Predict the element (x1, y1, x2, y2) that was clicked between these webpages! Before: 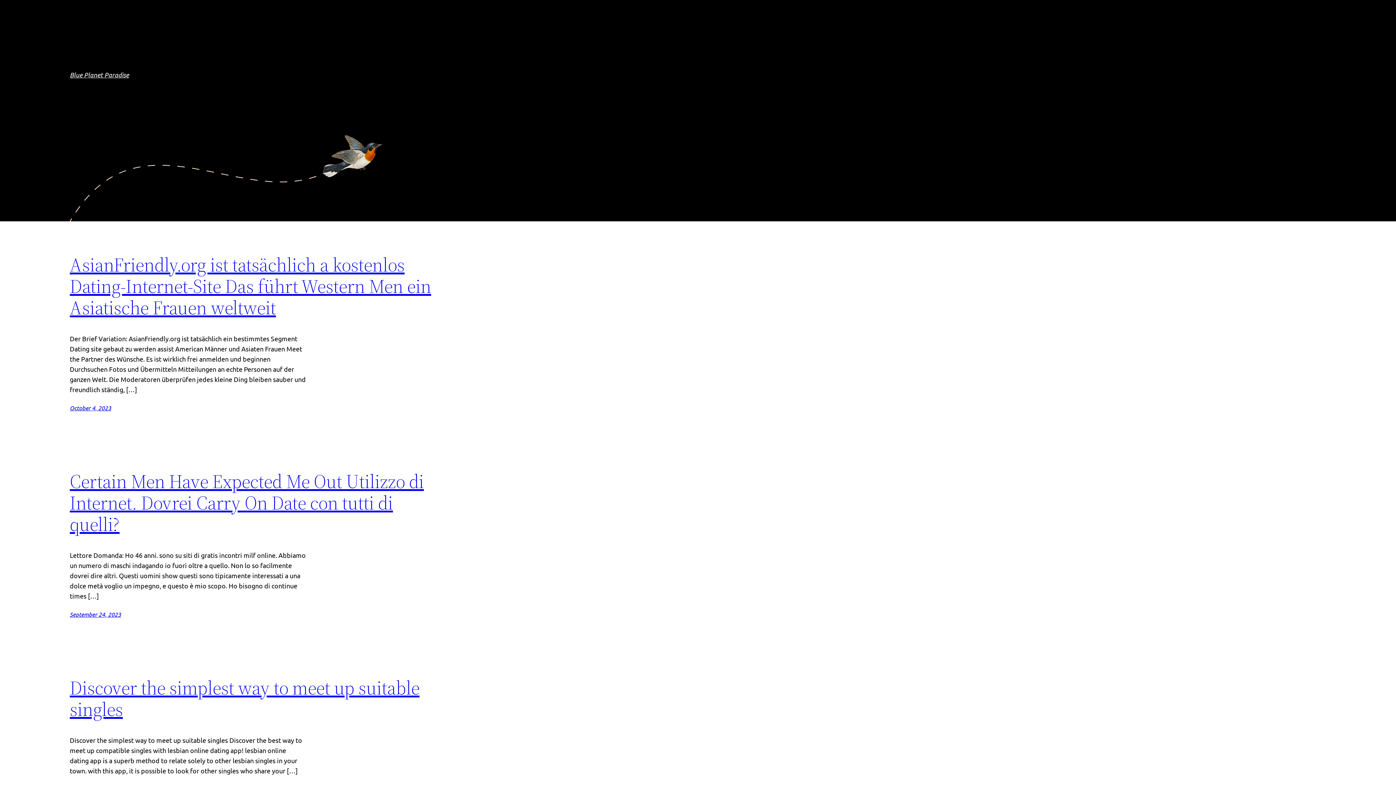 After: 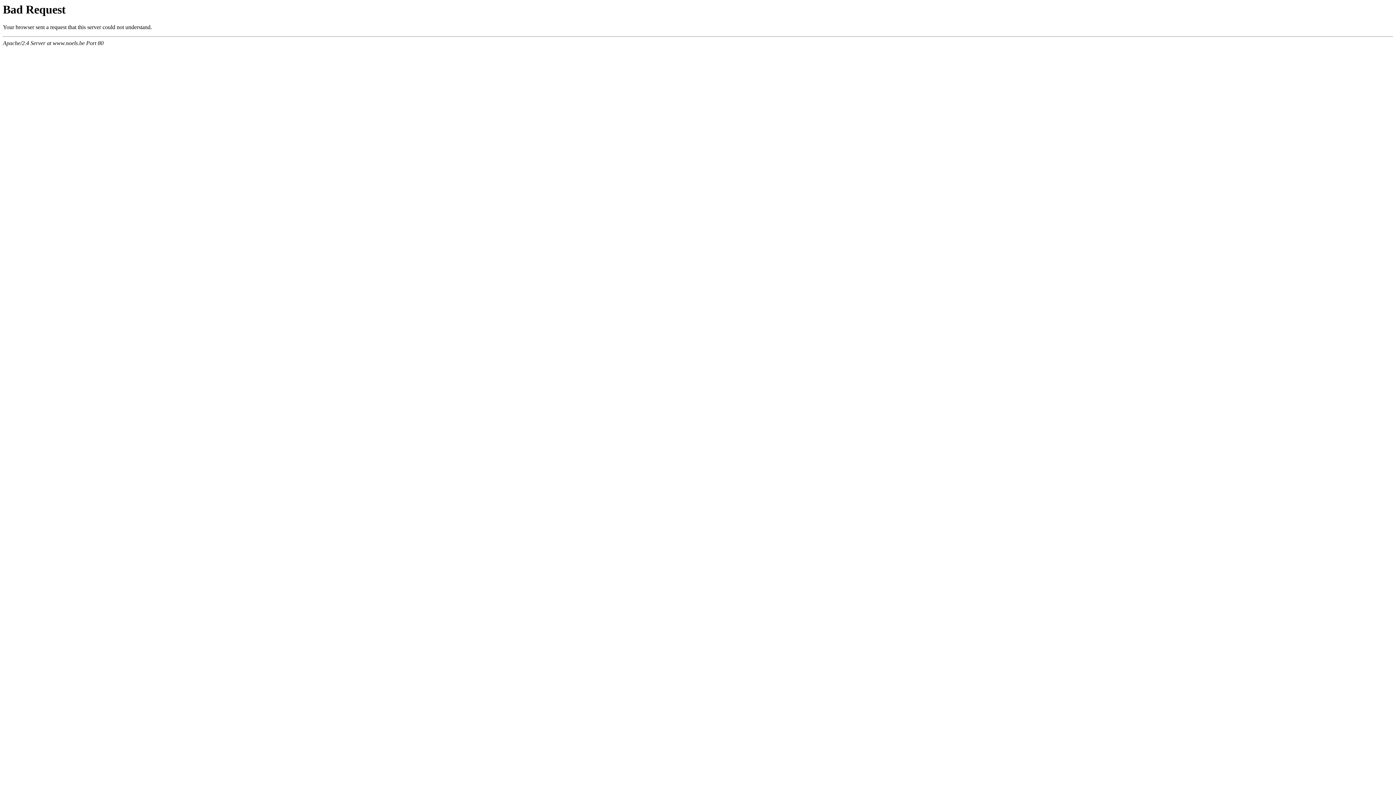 Action: label: Certain Men Have Expected Me Out Utilizzo di Internet. Dovrei Carry On Date con tutti di quelli? bbox: (69, 470, 433, 535)